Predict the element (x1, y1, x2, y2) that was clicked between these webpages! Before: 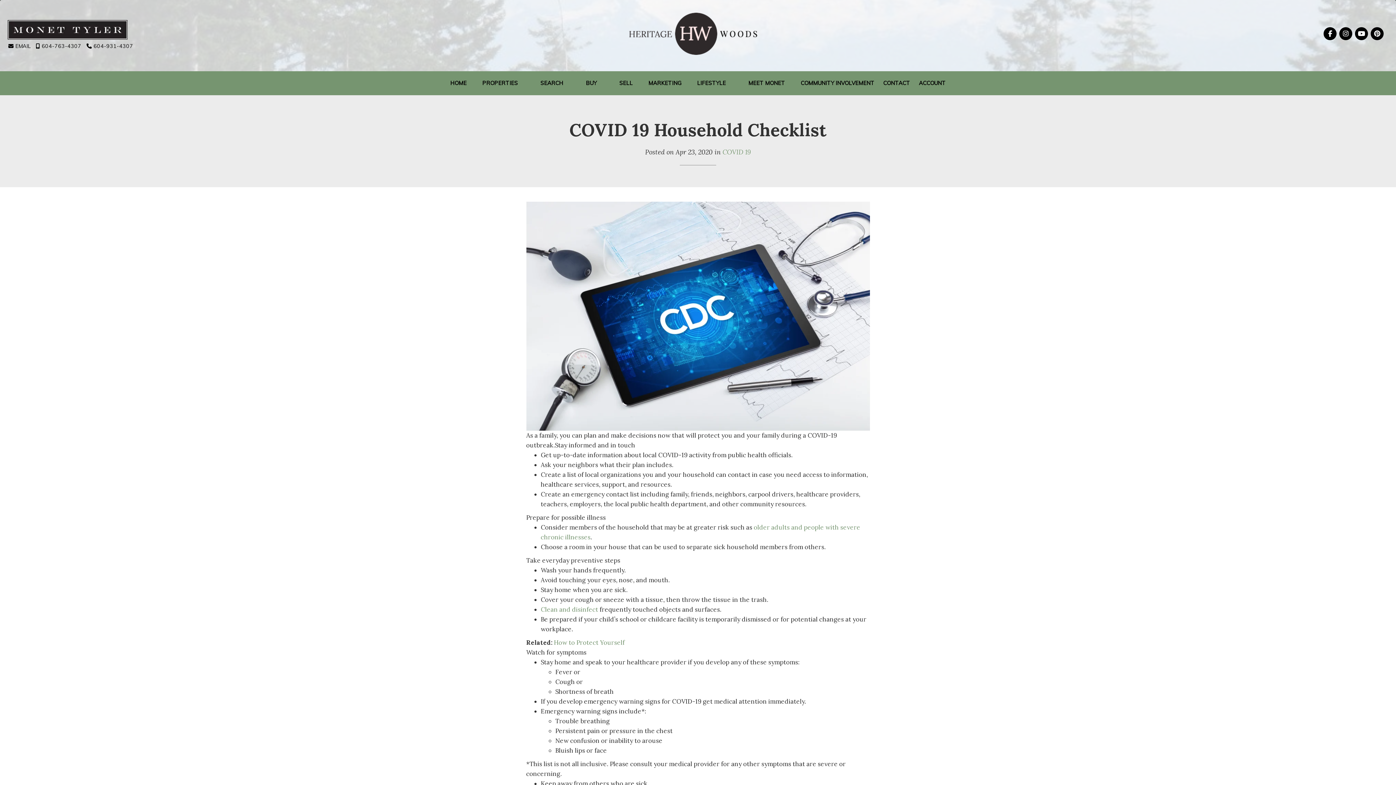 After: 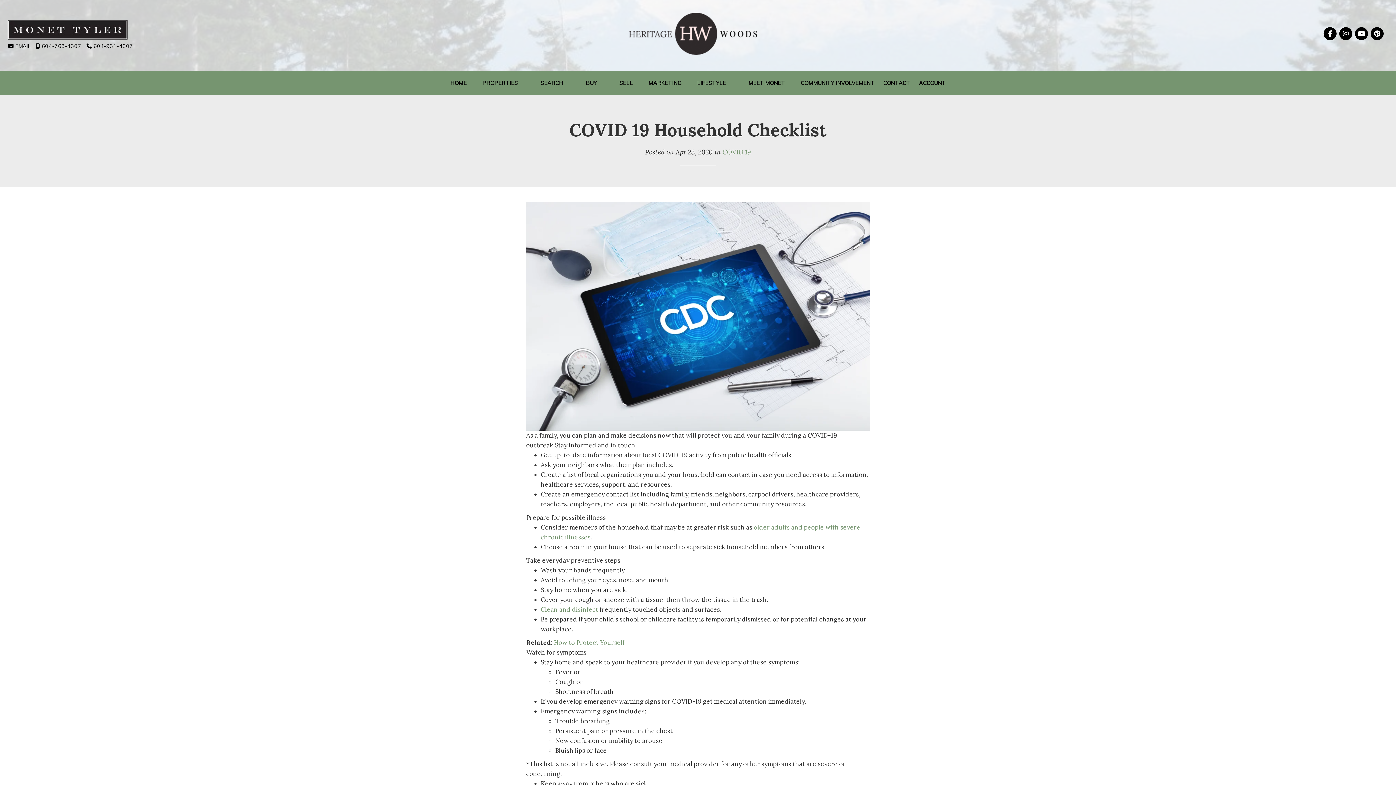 Action: label:   bbox: (1323, 30, 1339, 37)